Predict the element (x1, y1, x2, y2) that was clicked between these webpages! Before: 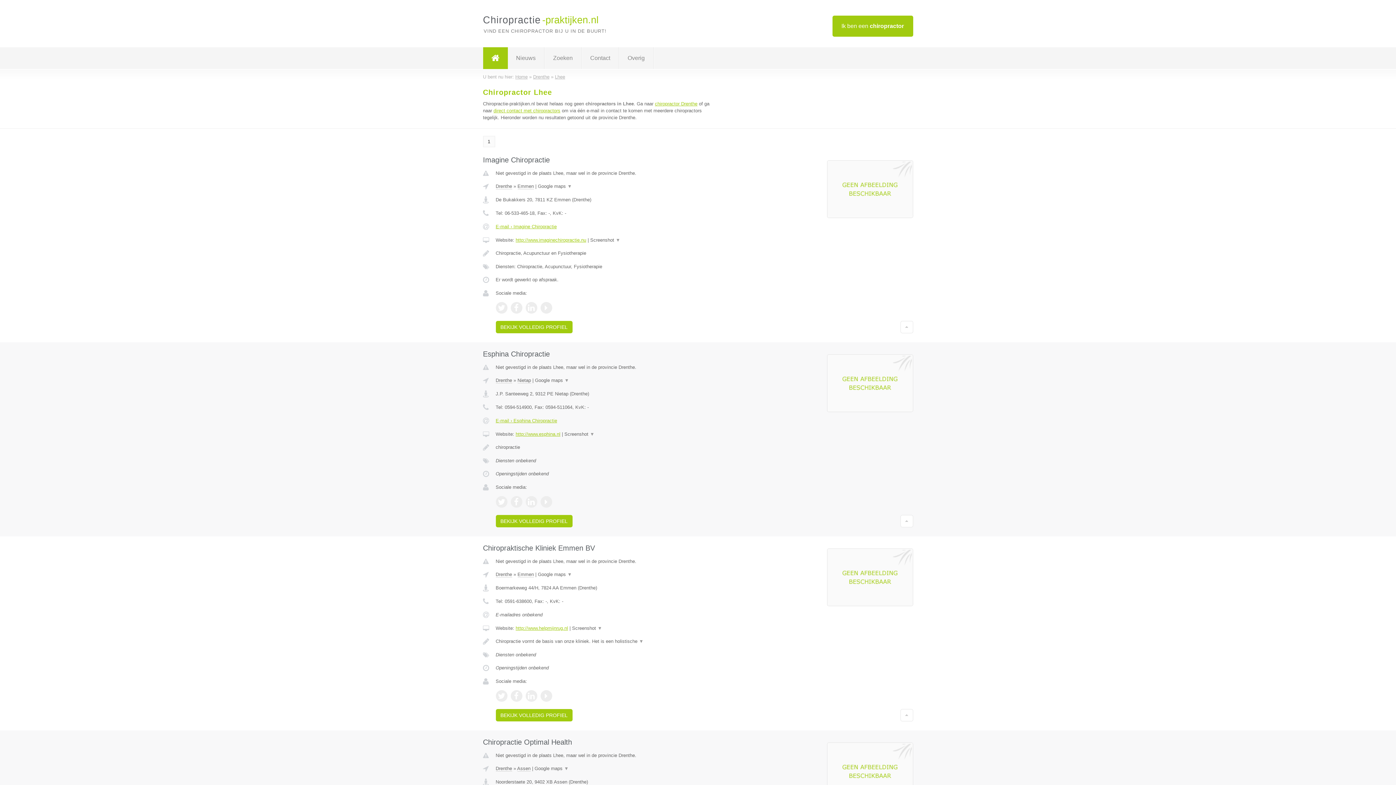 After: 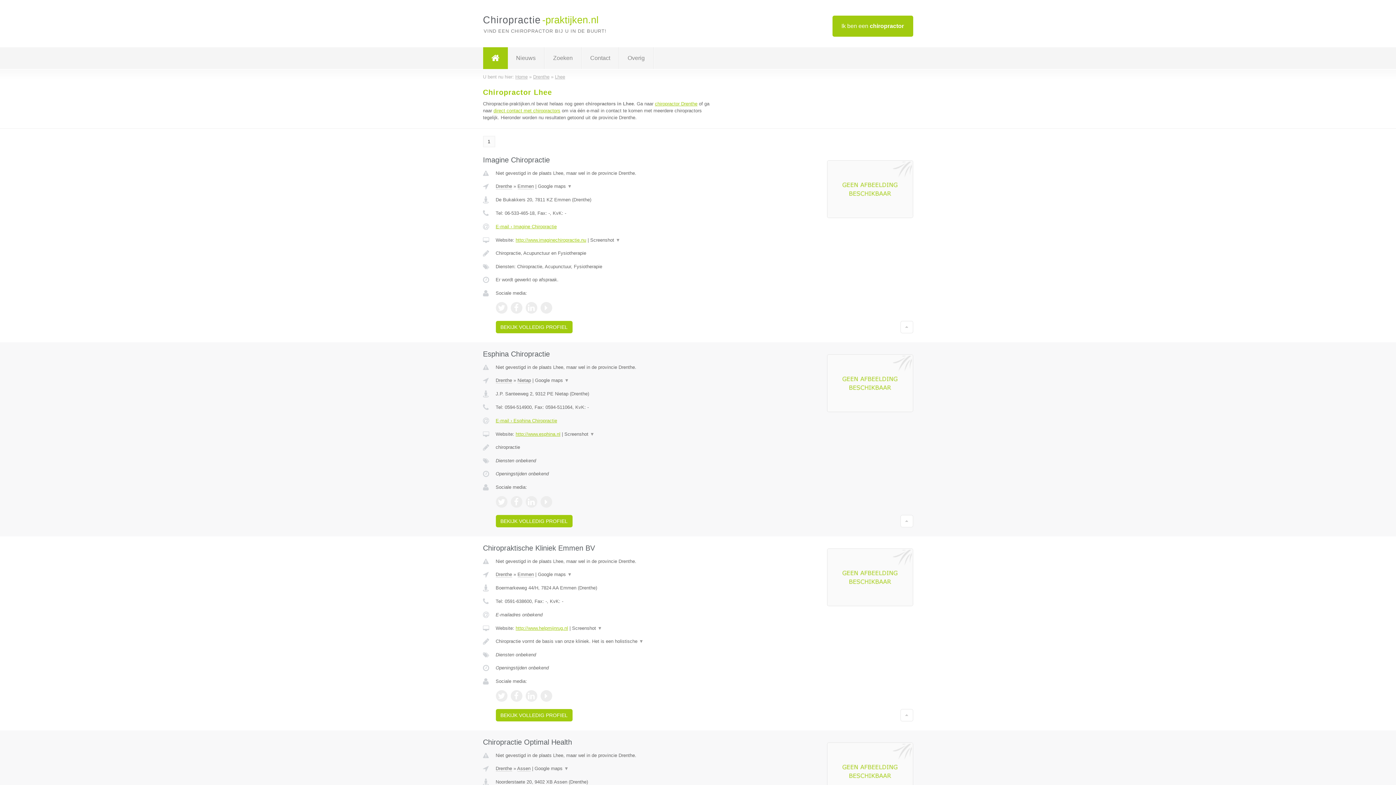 Action: bbox: (510, 496, 522, 508)